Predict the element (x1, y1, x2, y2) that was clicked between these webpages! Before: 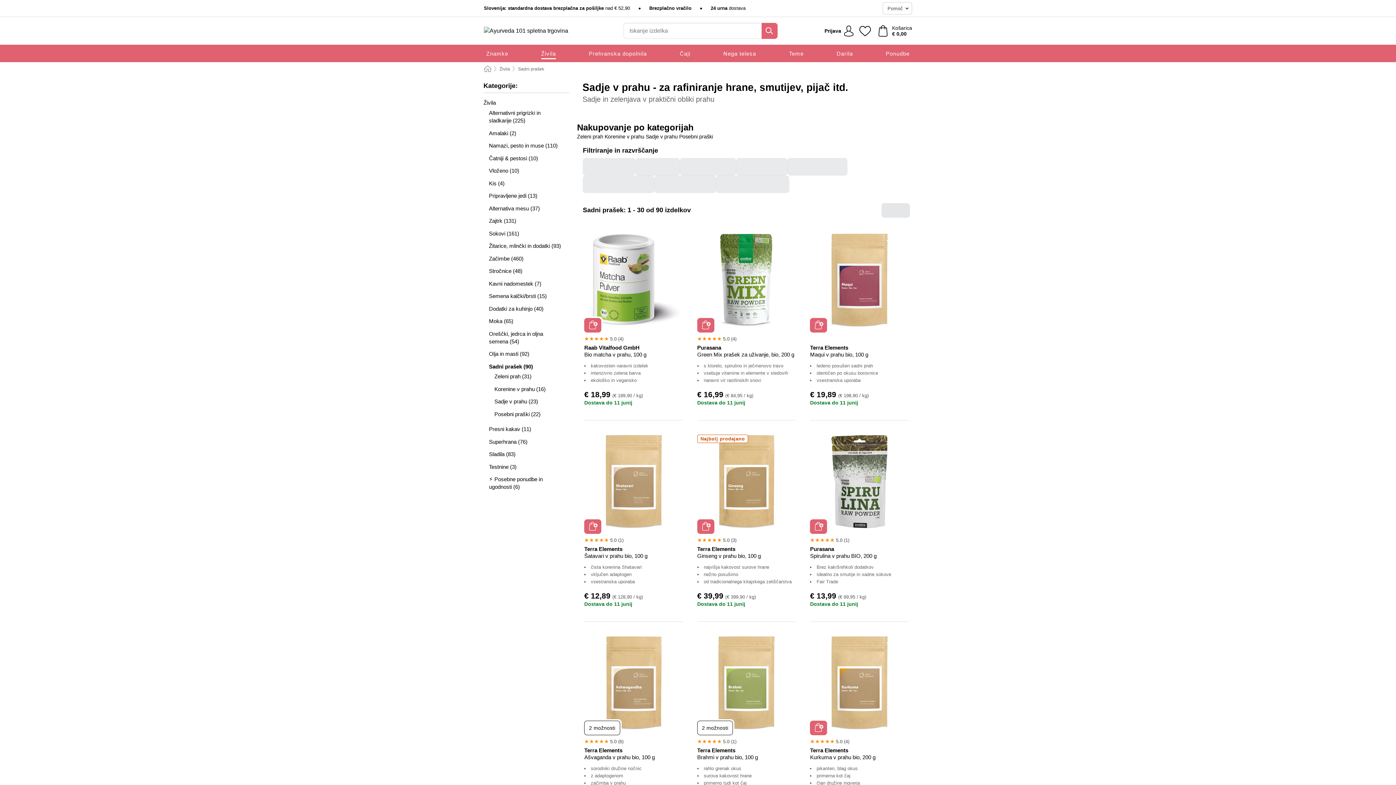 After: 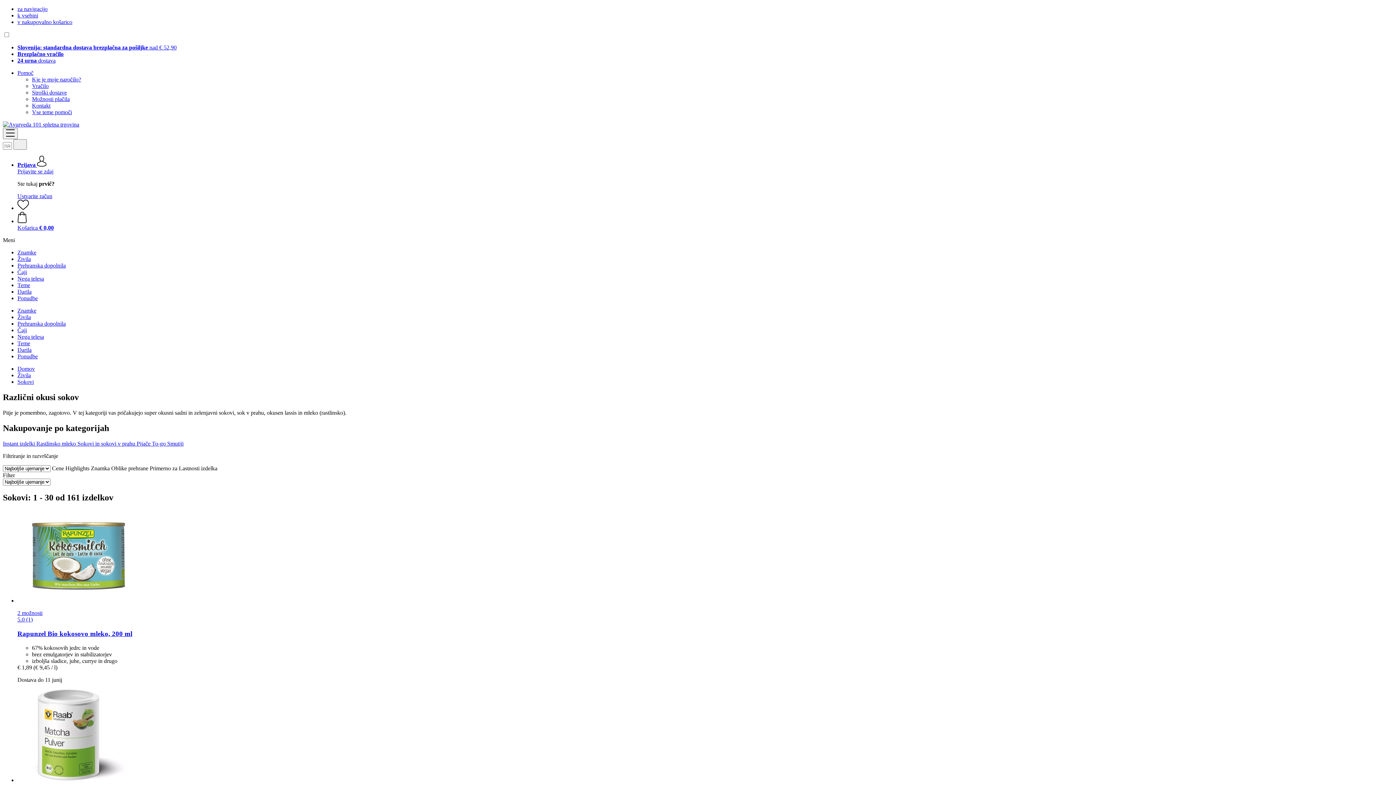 Action: bbox: (483, 229, 569, 237) label: Sokovi (161)